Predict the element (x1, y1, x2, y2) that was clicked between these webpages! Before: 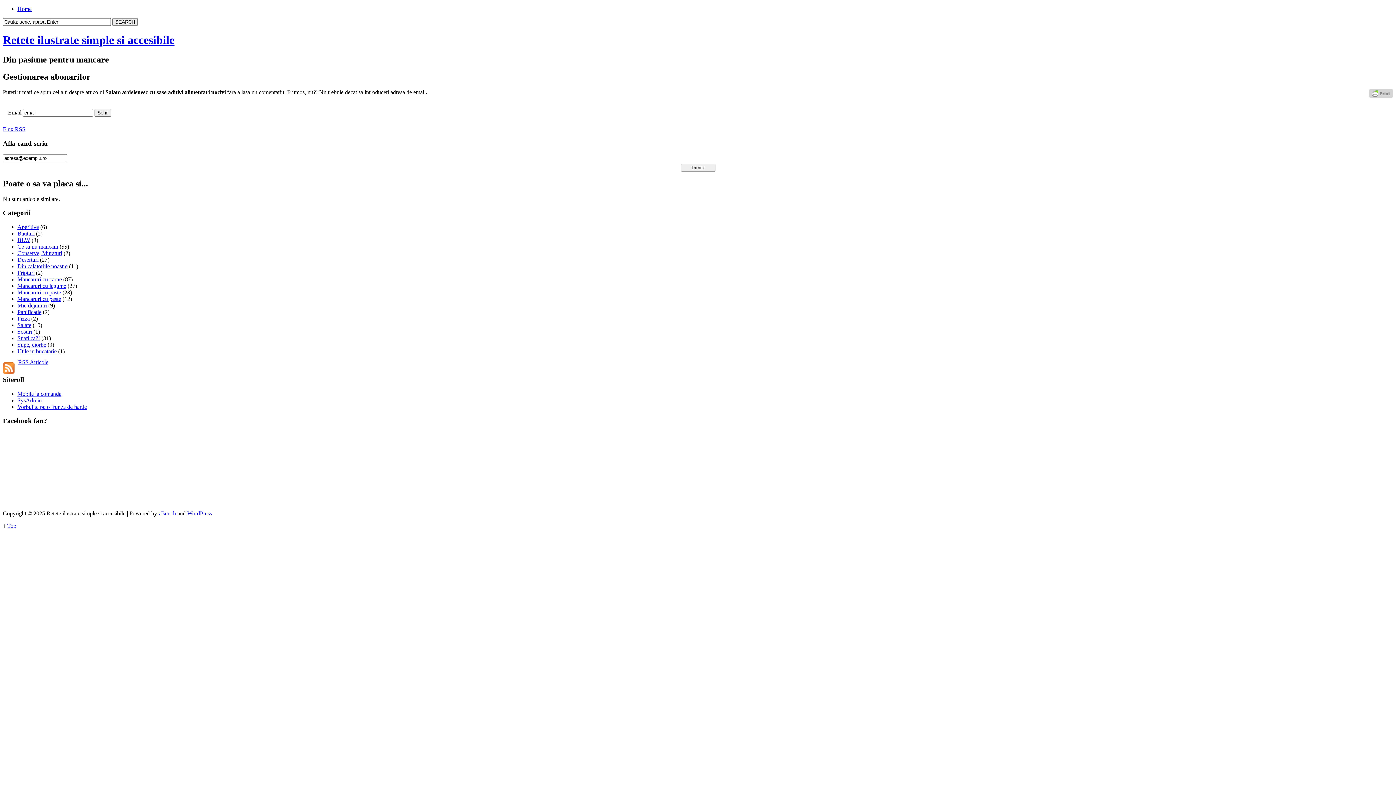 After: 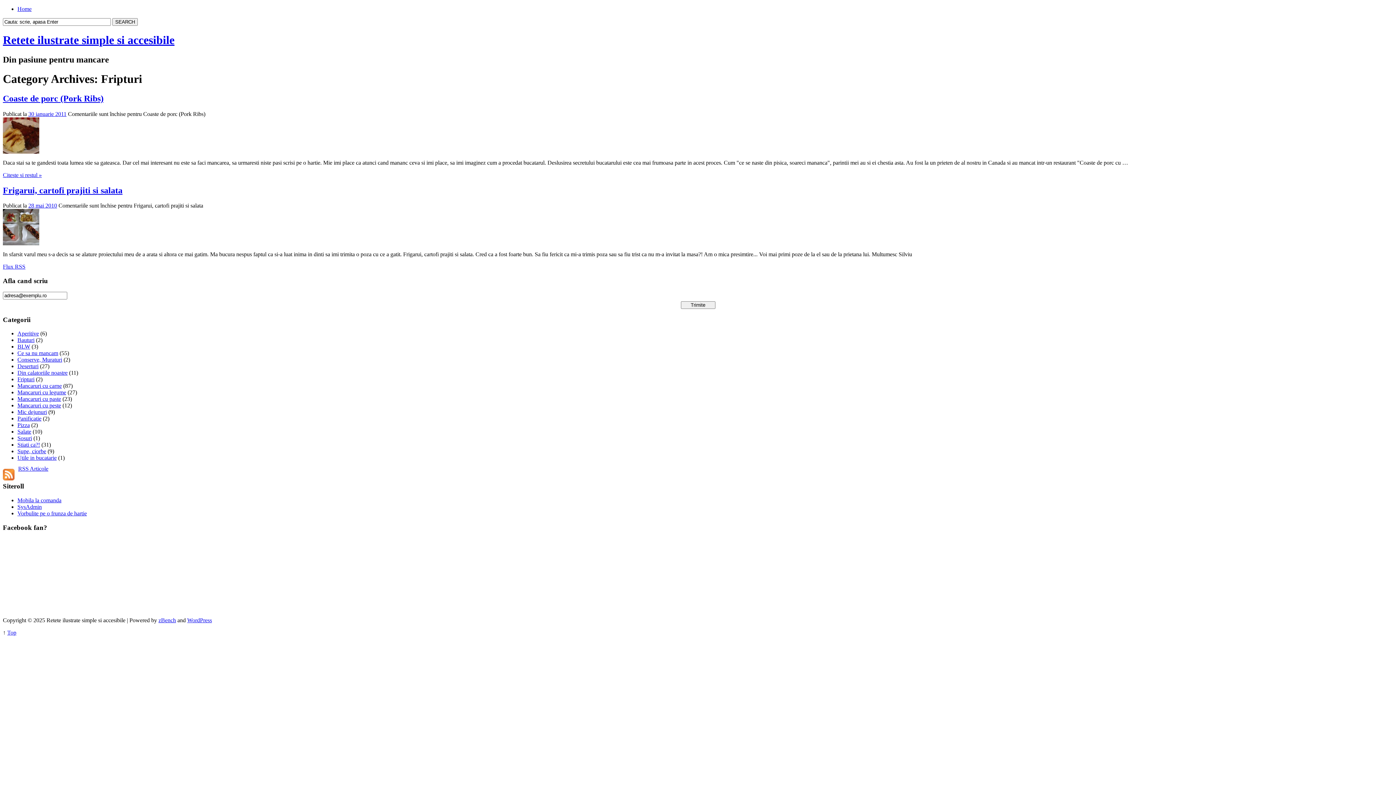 Action: bbox: (17, 269, 34, 275) label: Fripturi